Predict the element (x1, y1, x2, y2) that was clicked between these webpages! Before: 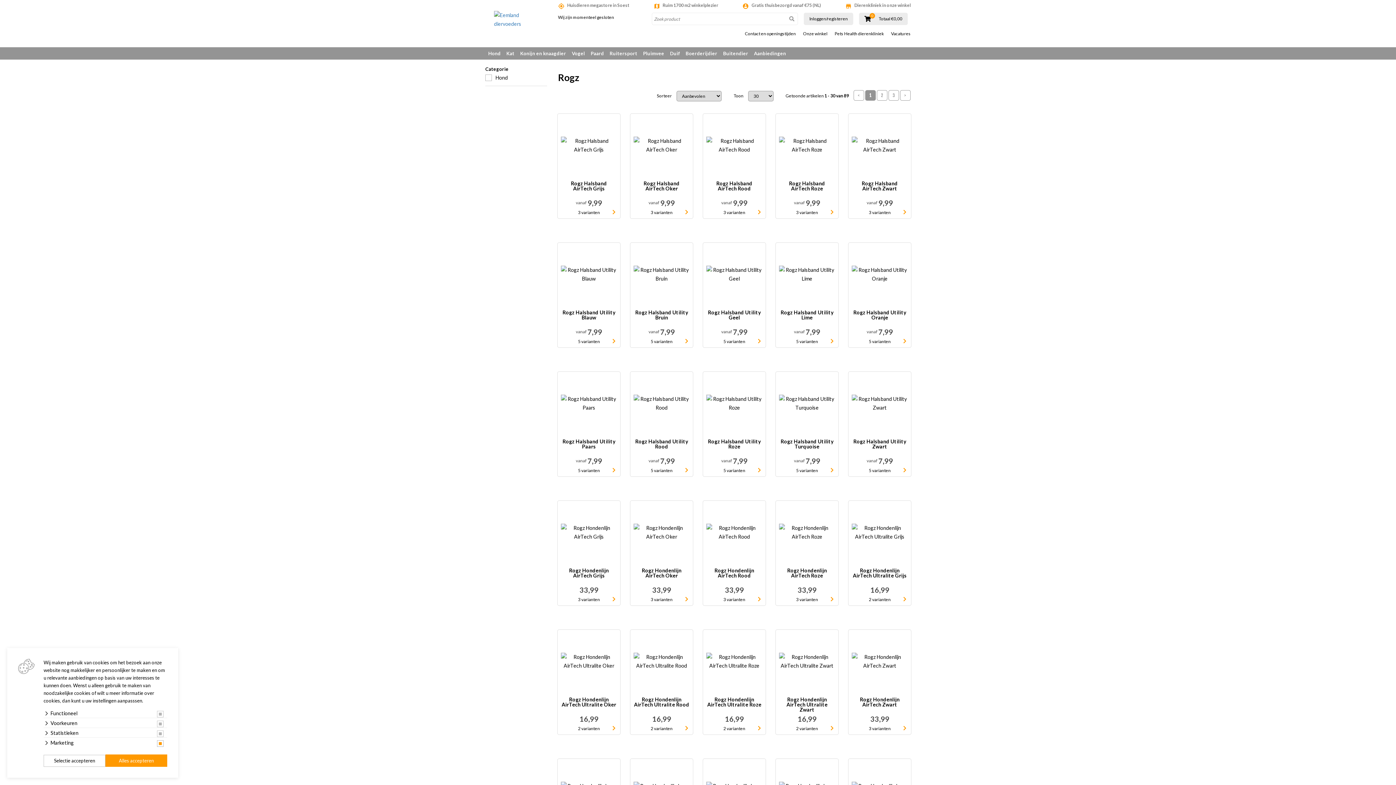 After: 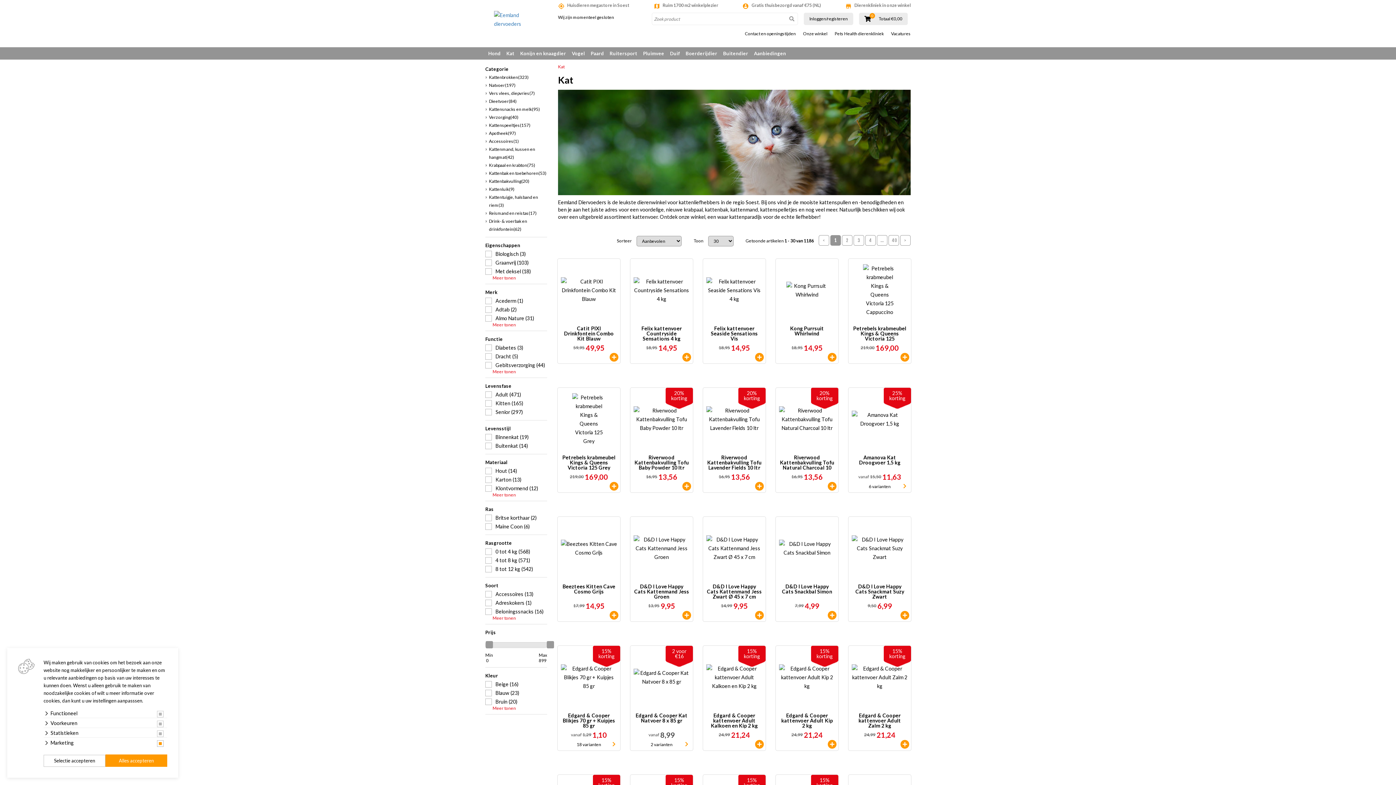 Action: label: Kat bbox: (503, 47, 517, 59)